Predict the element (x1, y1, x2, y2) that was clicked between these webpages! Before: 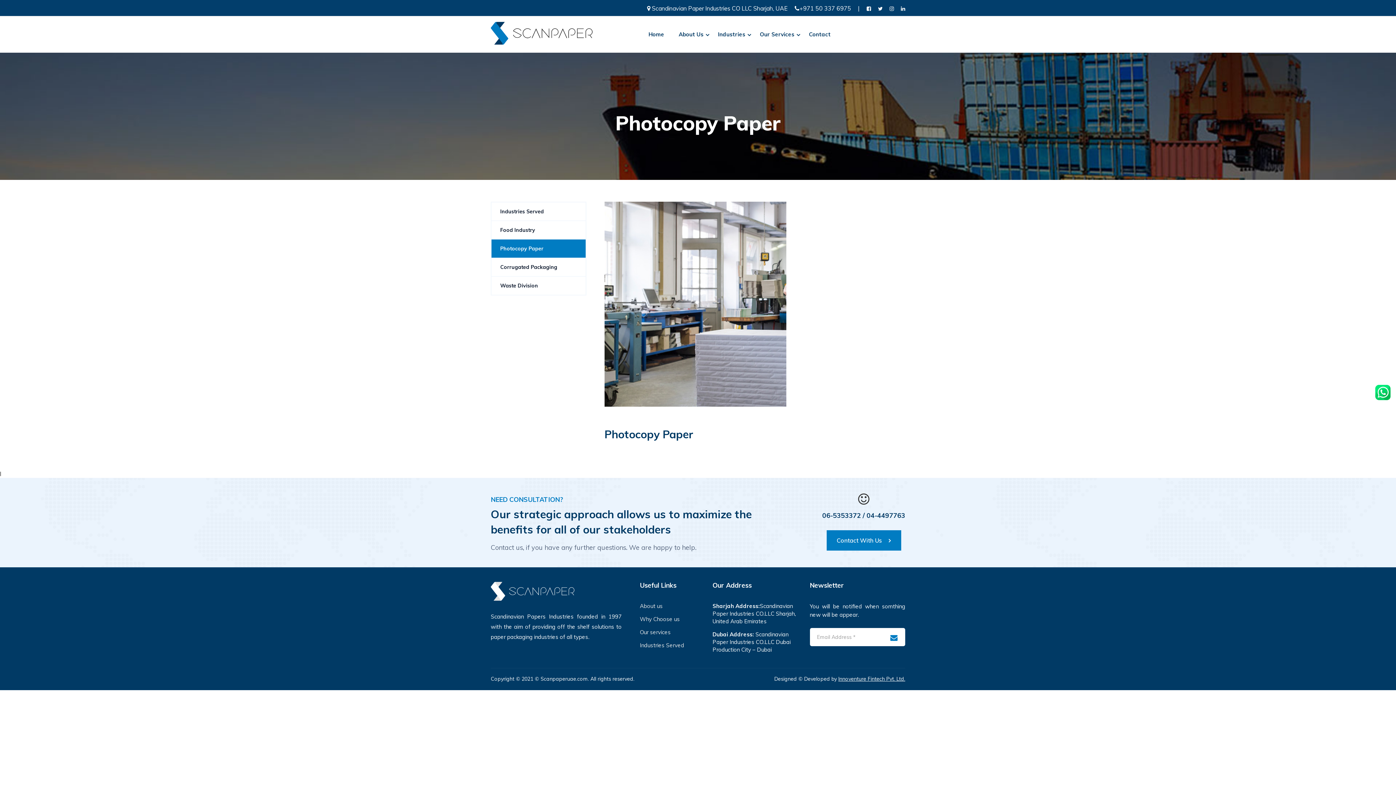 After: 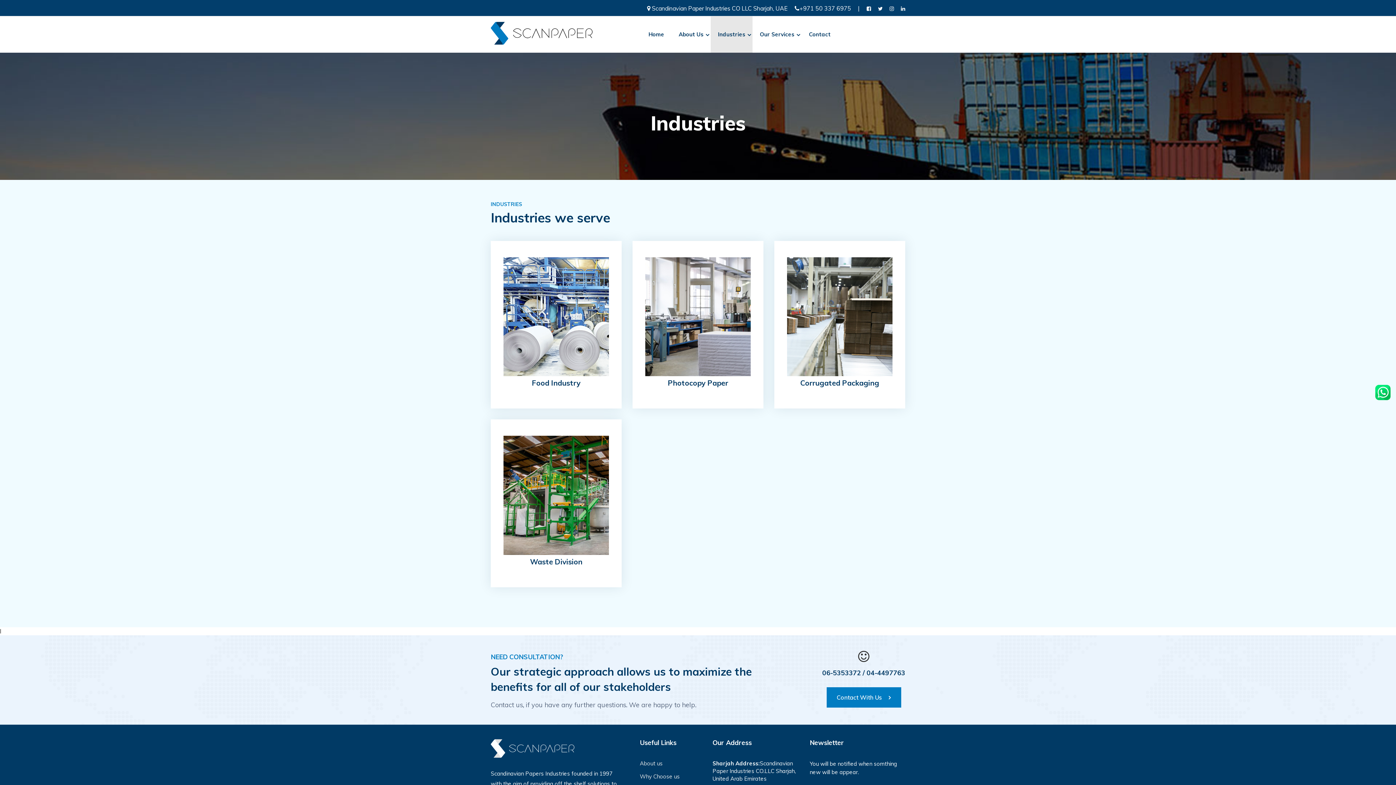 Action: label: Industries Served bbox: (640, 642, 684, 649)